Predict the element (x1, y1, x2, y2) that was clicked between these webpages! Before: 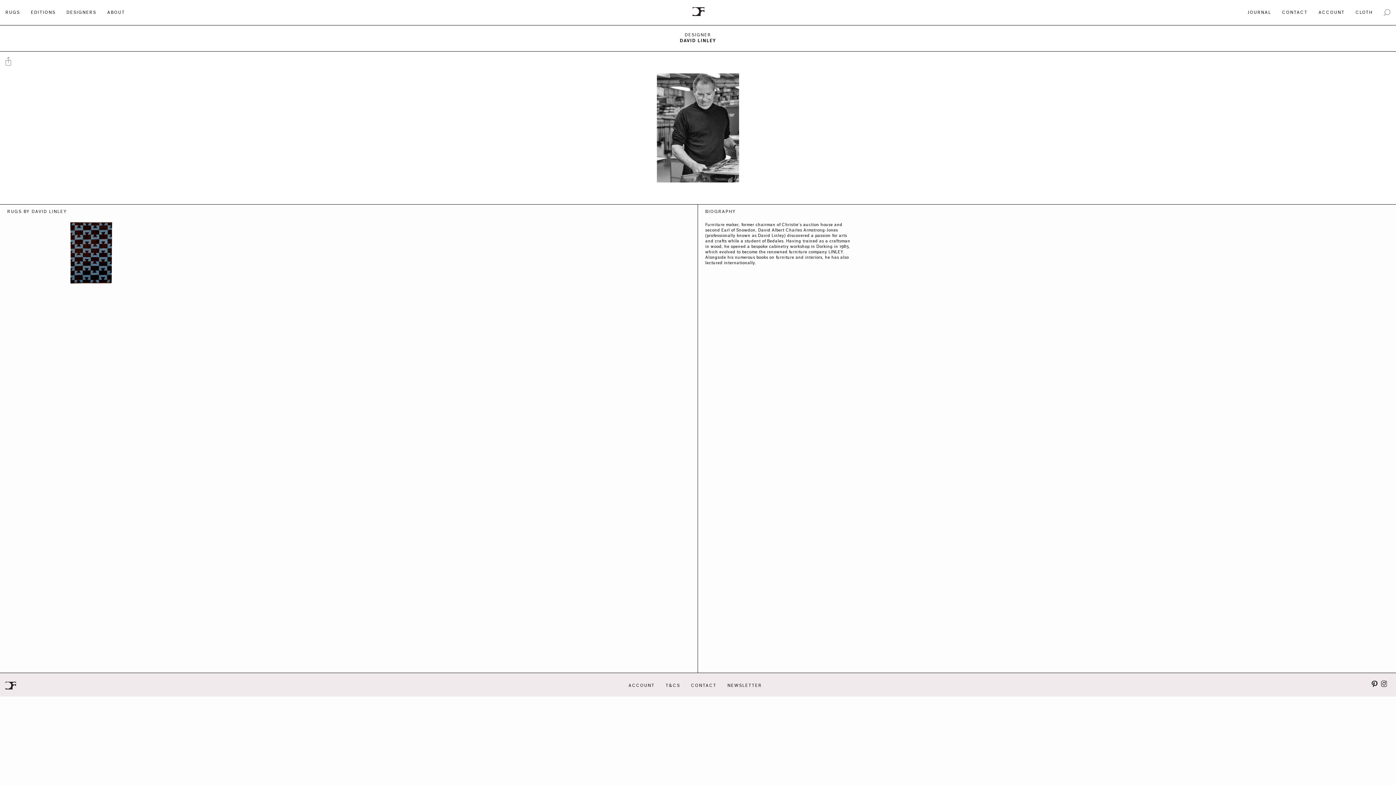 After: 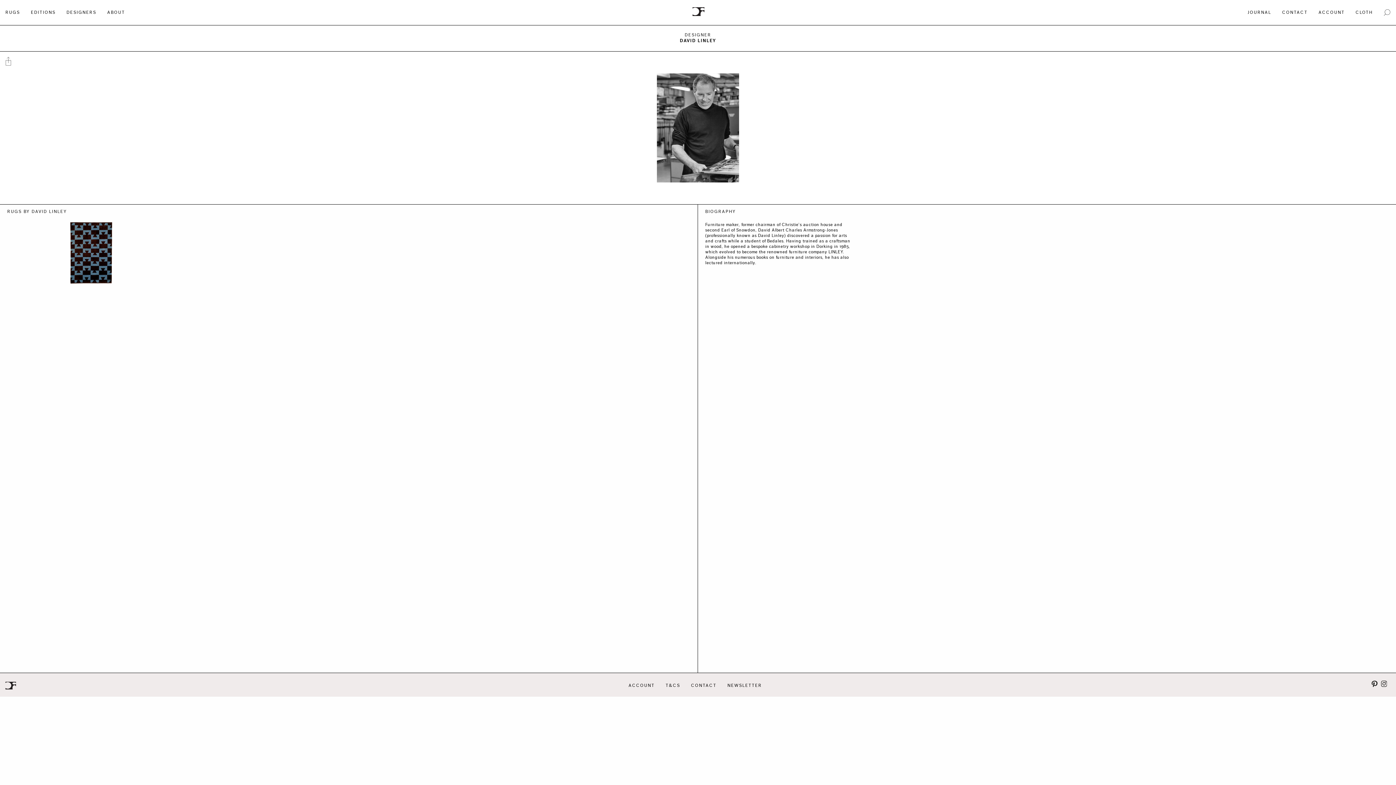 Action: bbox: (1372, 683, 1377, 688)